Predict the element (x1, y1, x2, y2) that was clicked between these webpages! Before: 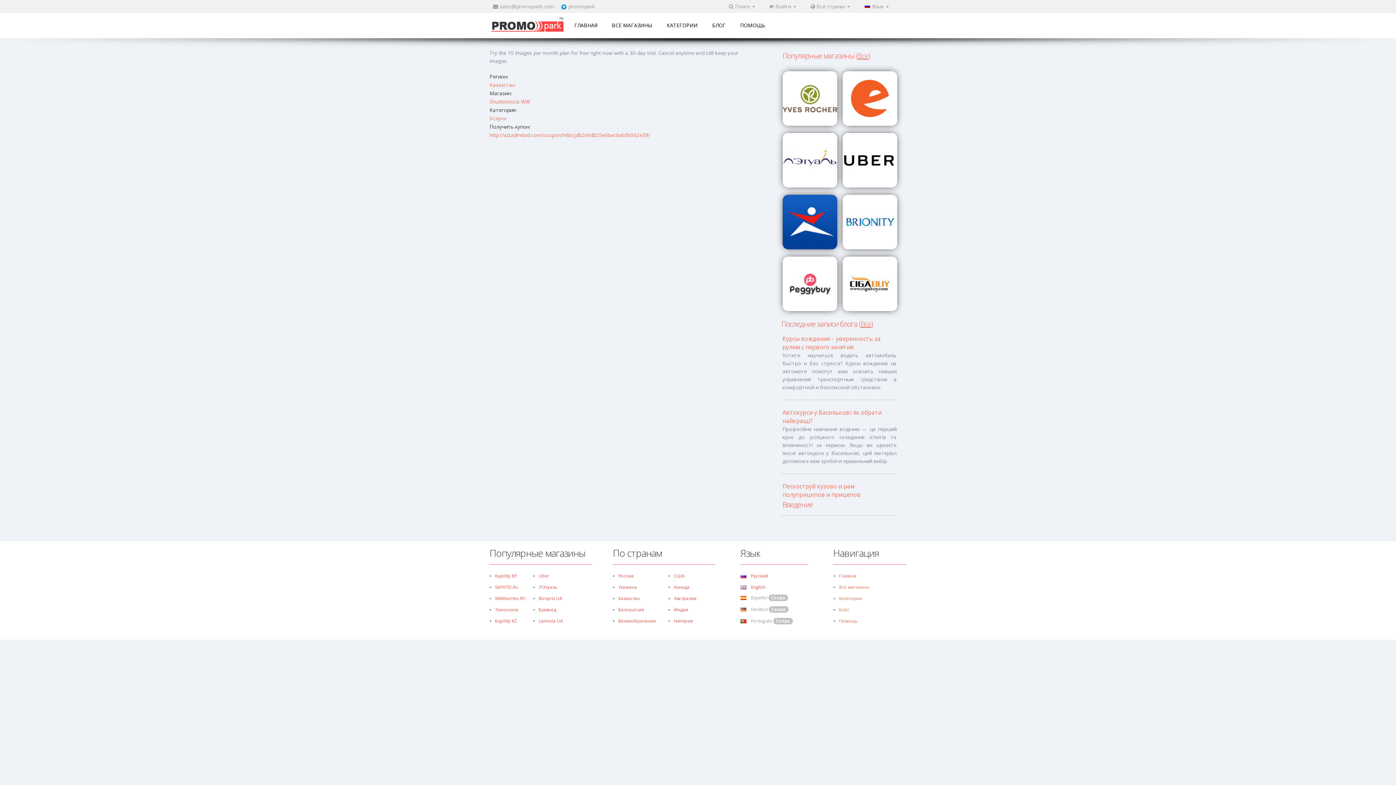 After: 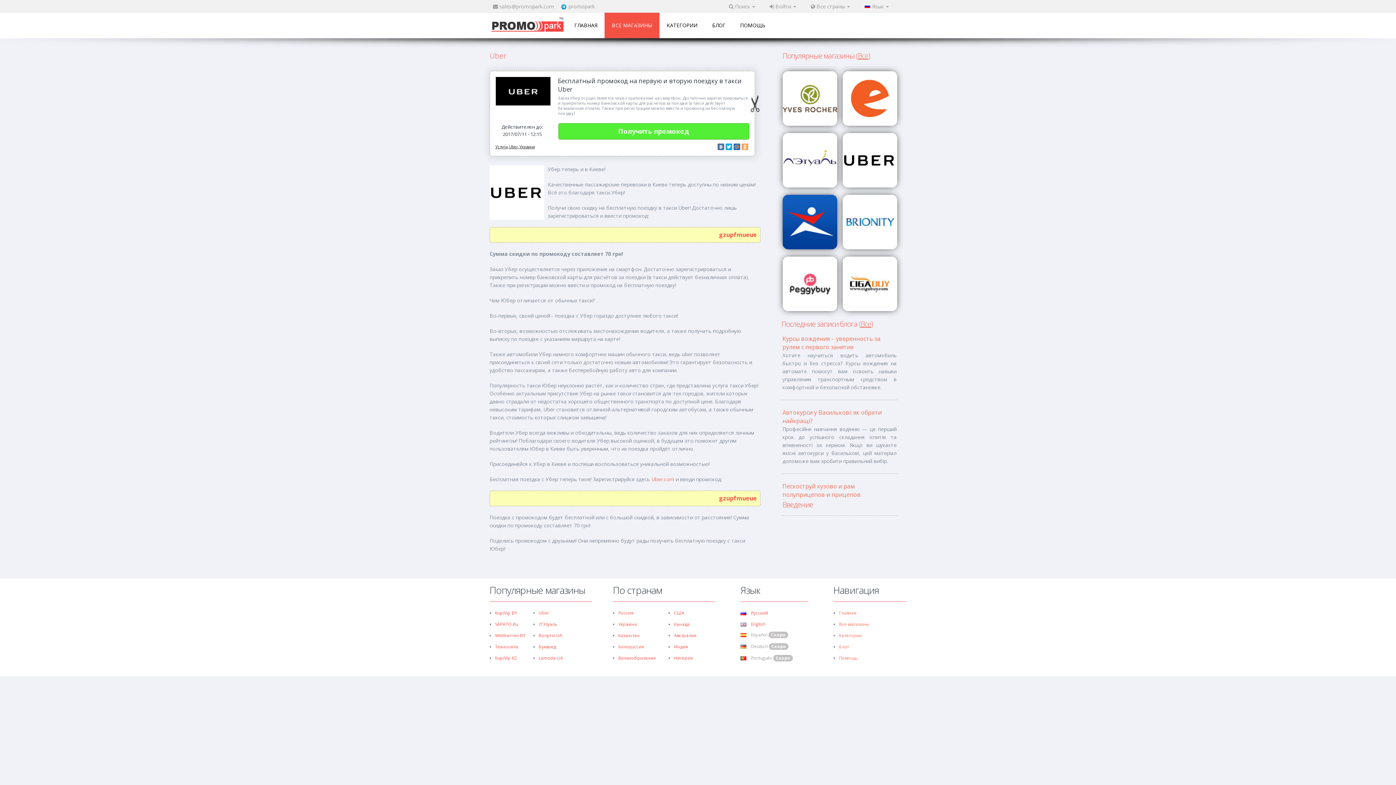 Action: bbox: (842, 133, 897, 187)